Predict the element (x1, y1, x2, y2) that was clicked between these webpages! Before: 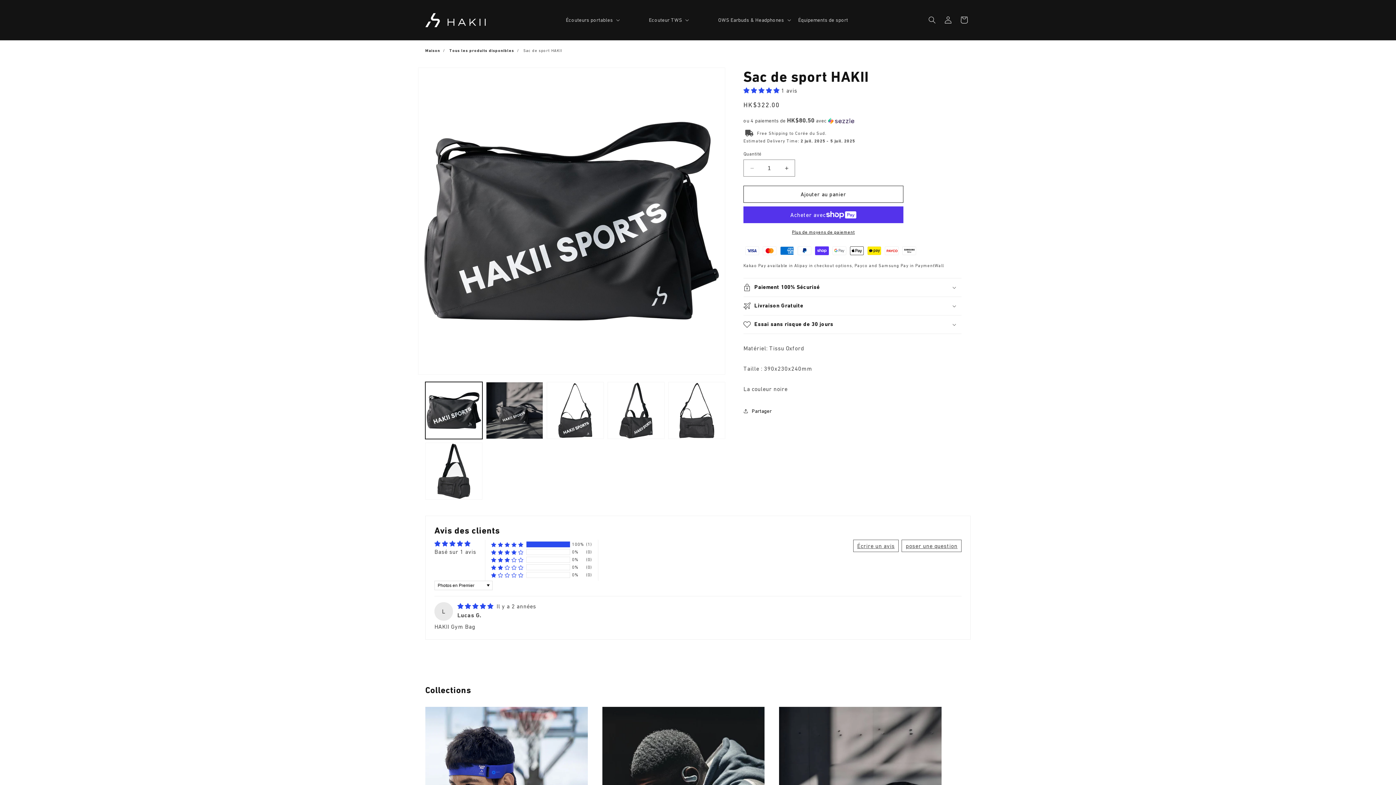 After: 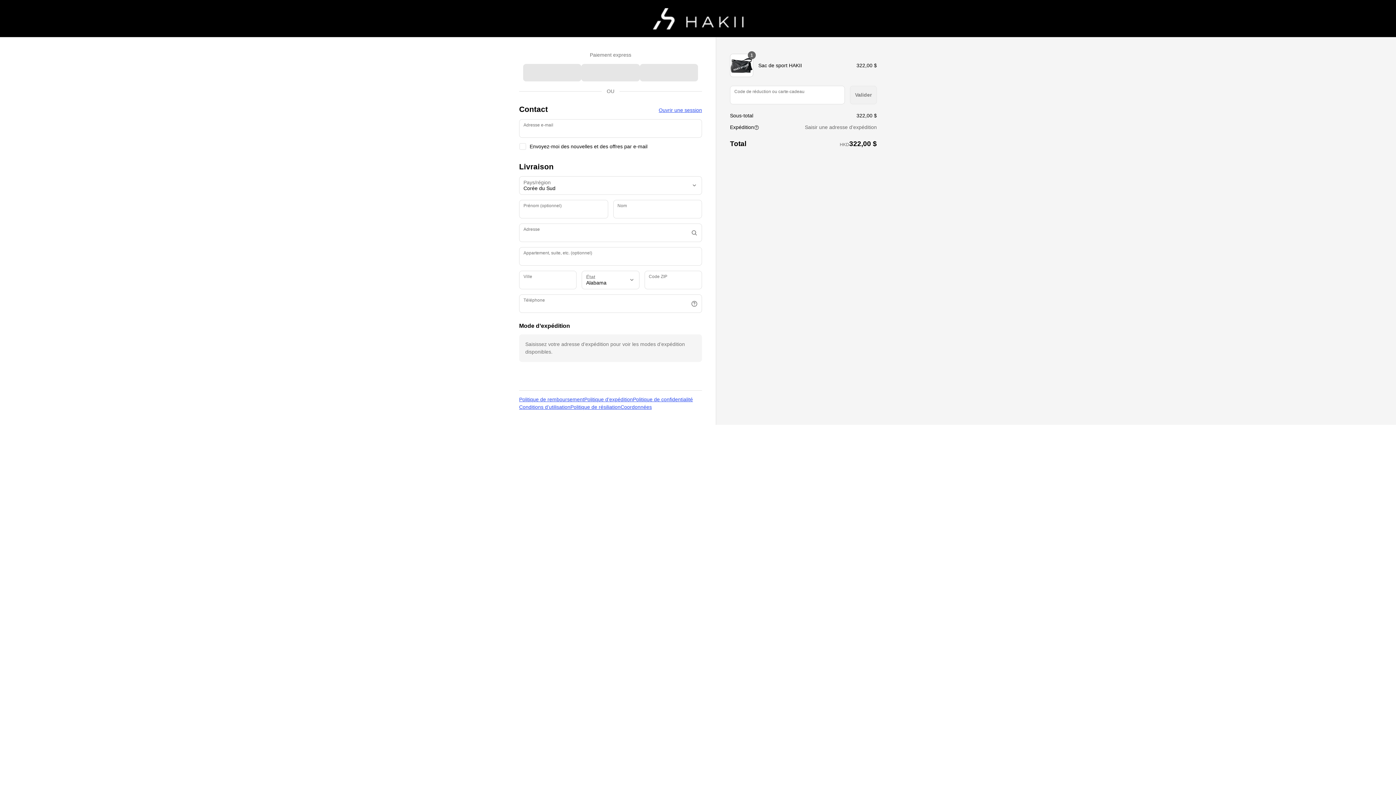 Action: label: Plus de moyens de paiement bbox: (743, 229, 903, 235)